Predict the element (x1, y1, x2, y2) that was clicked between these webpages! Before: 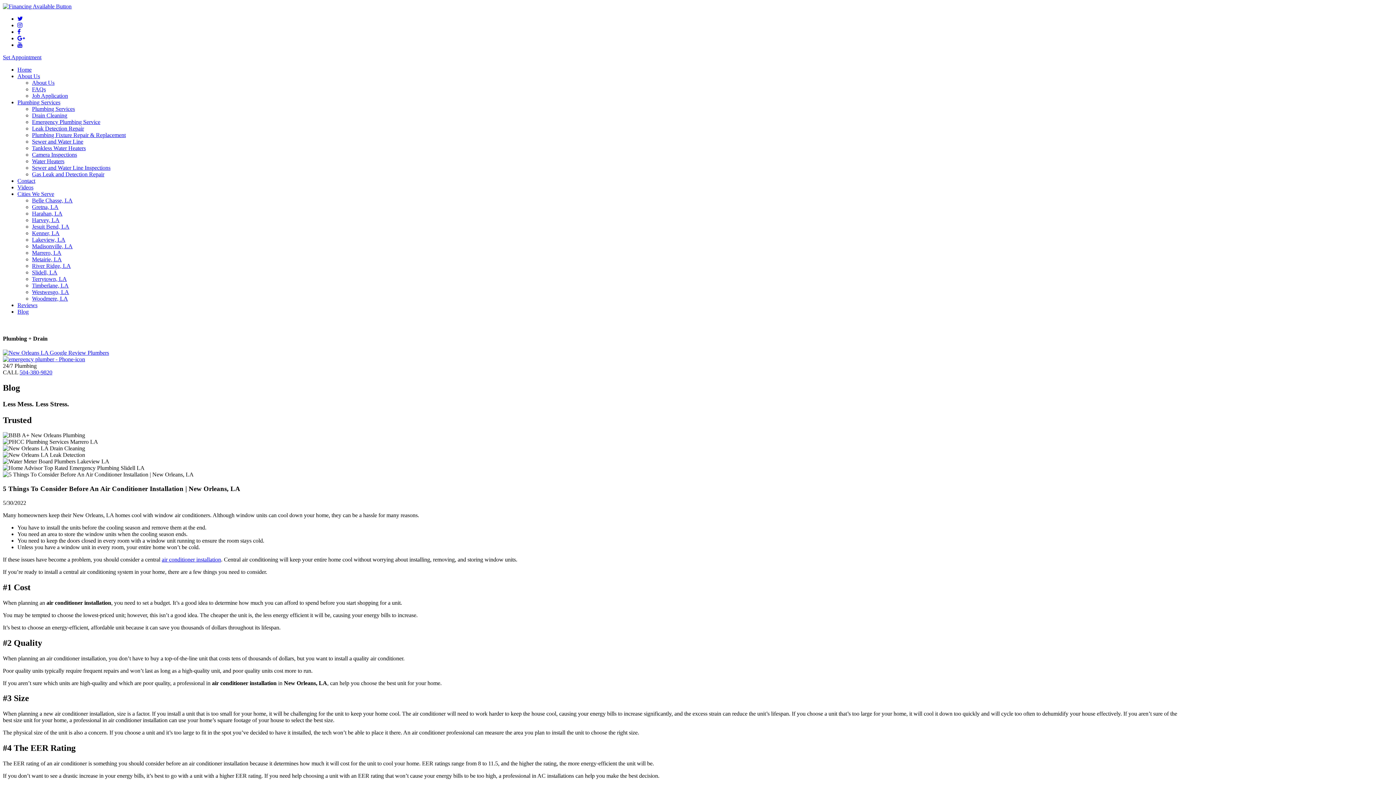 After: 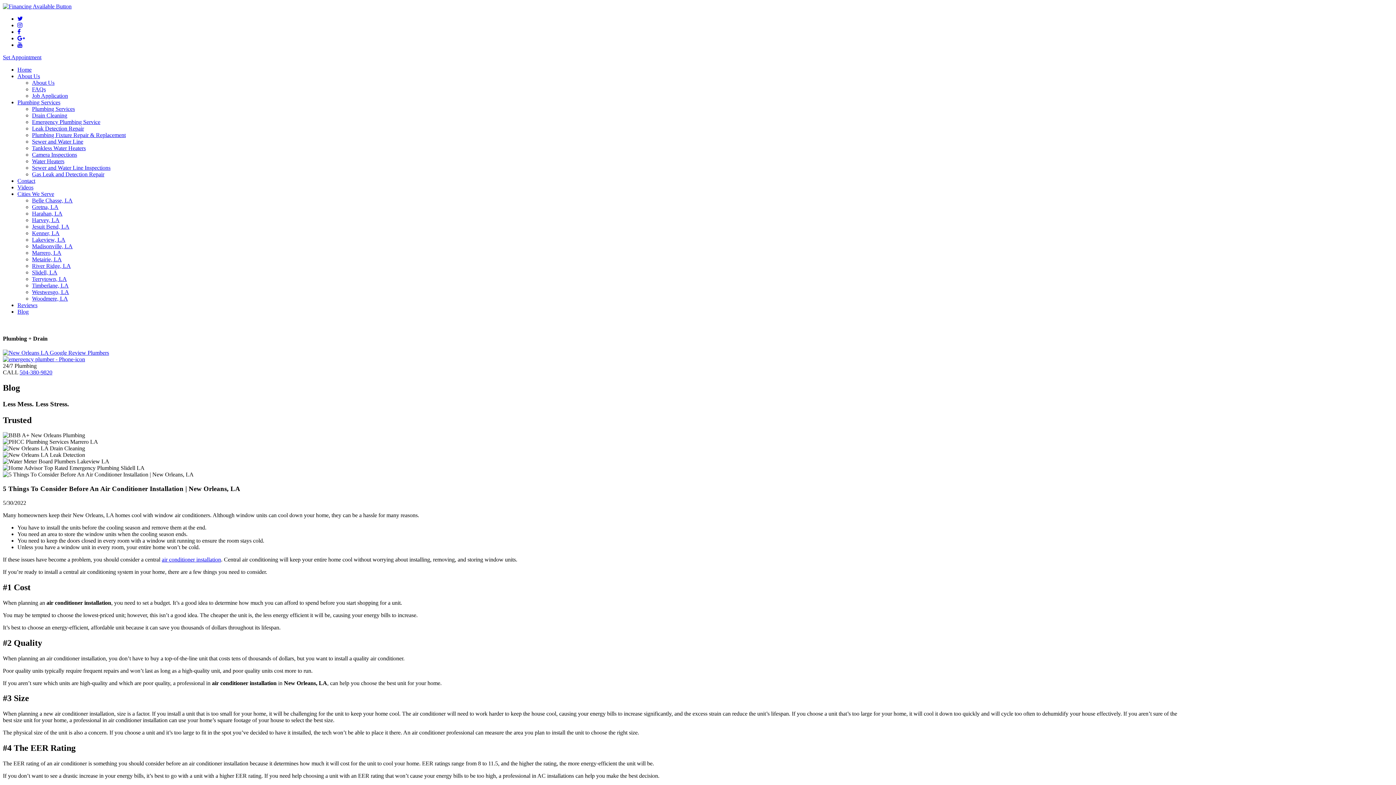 Action: bbox: (2, 356, 85, 362)